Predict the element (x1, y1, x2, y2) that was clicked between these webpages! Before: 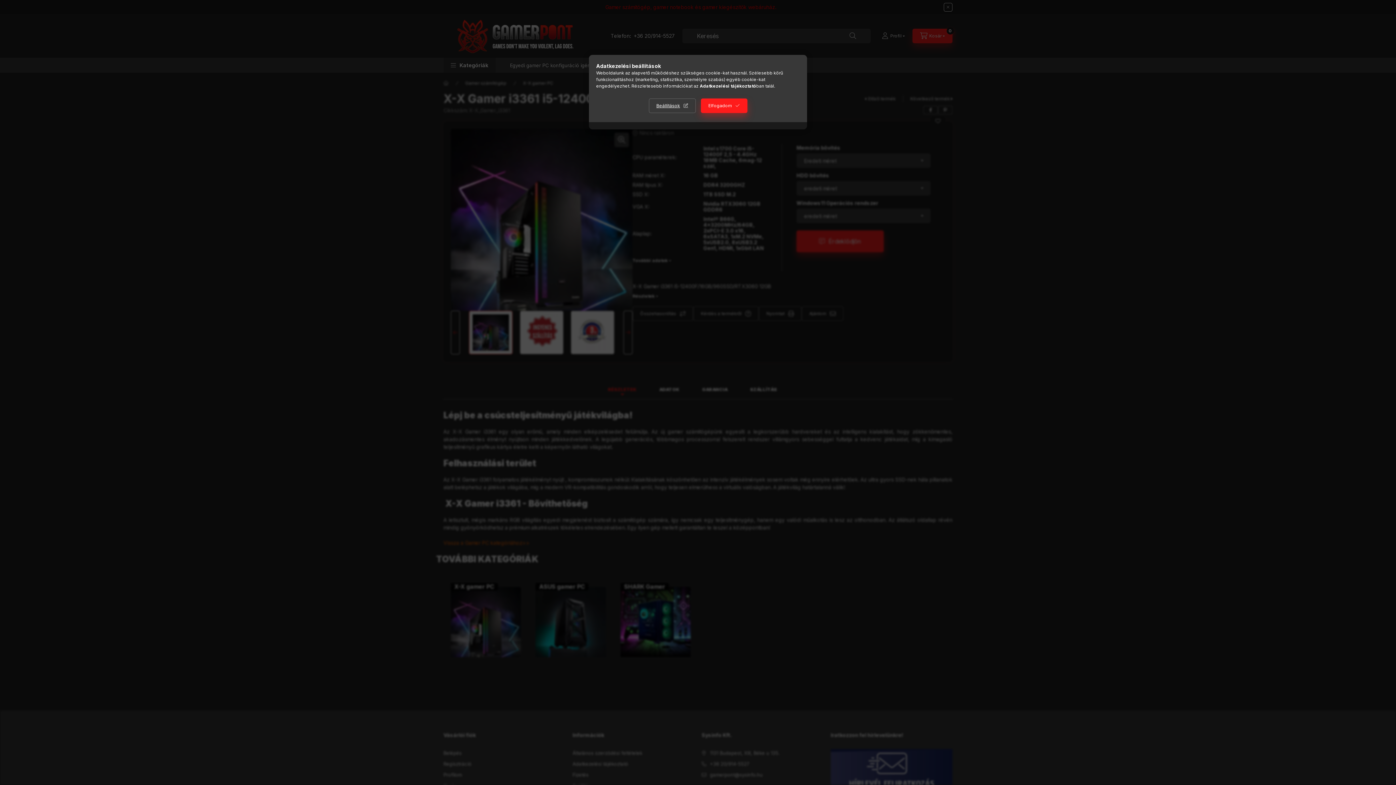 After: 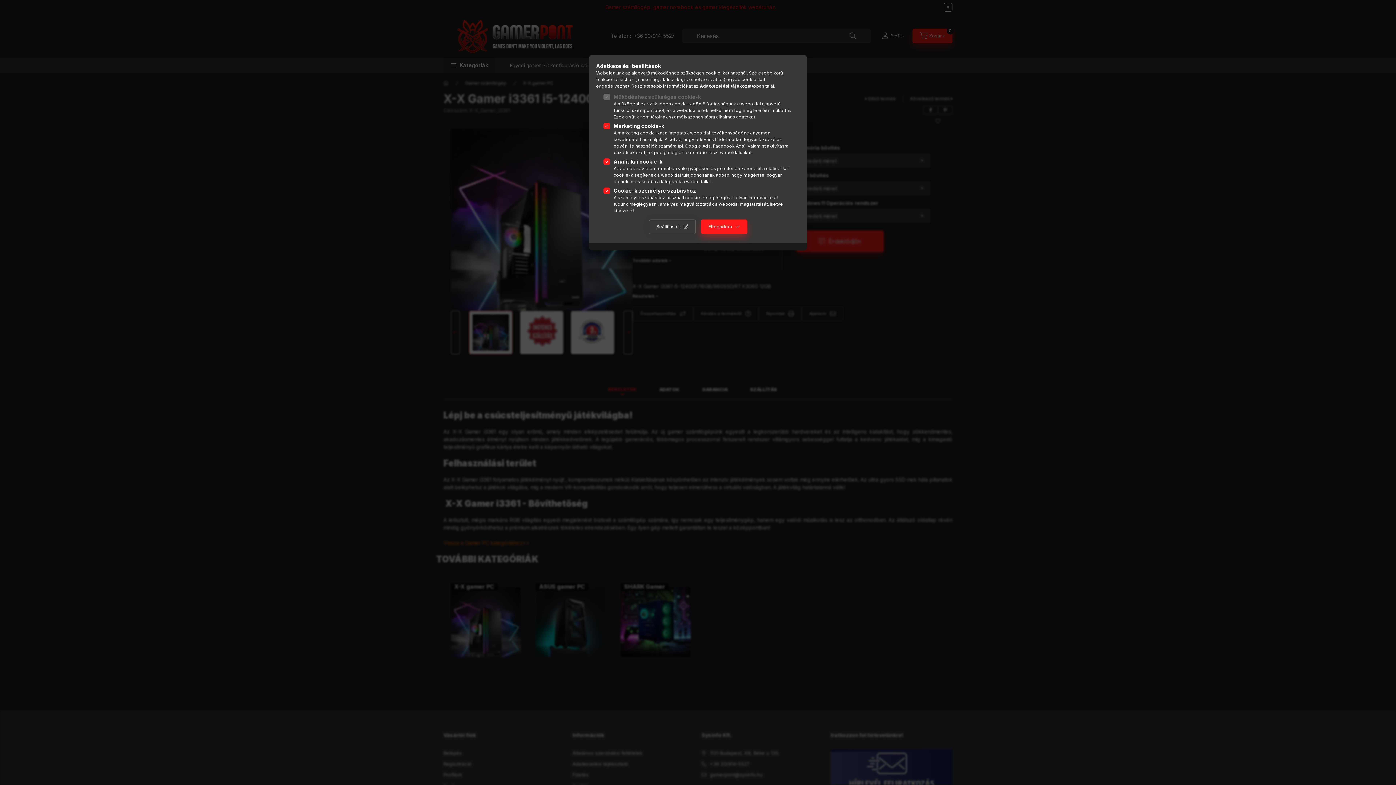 Action: label: Beállítások bbox: (648, 98, 695, 113)